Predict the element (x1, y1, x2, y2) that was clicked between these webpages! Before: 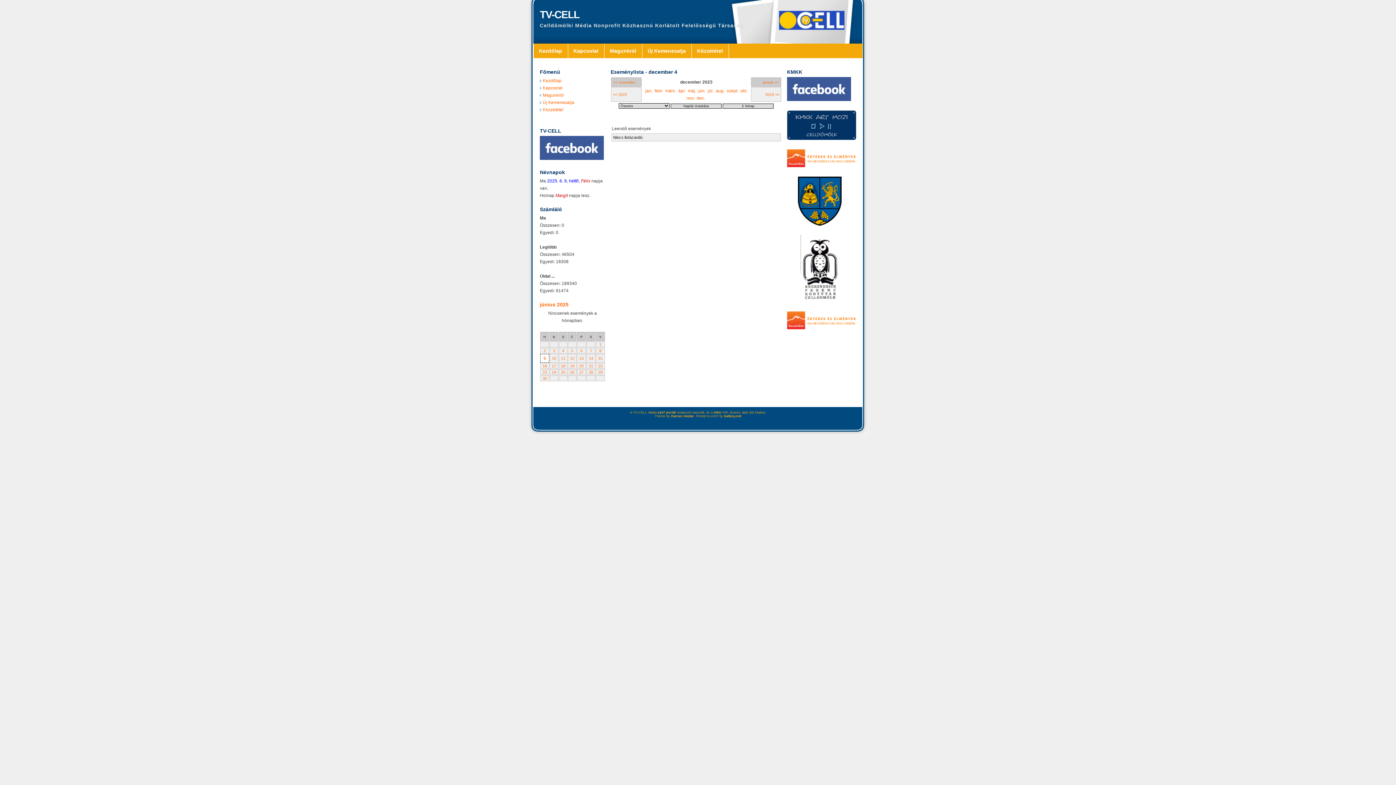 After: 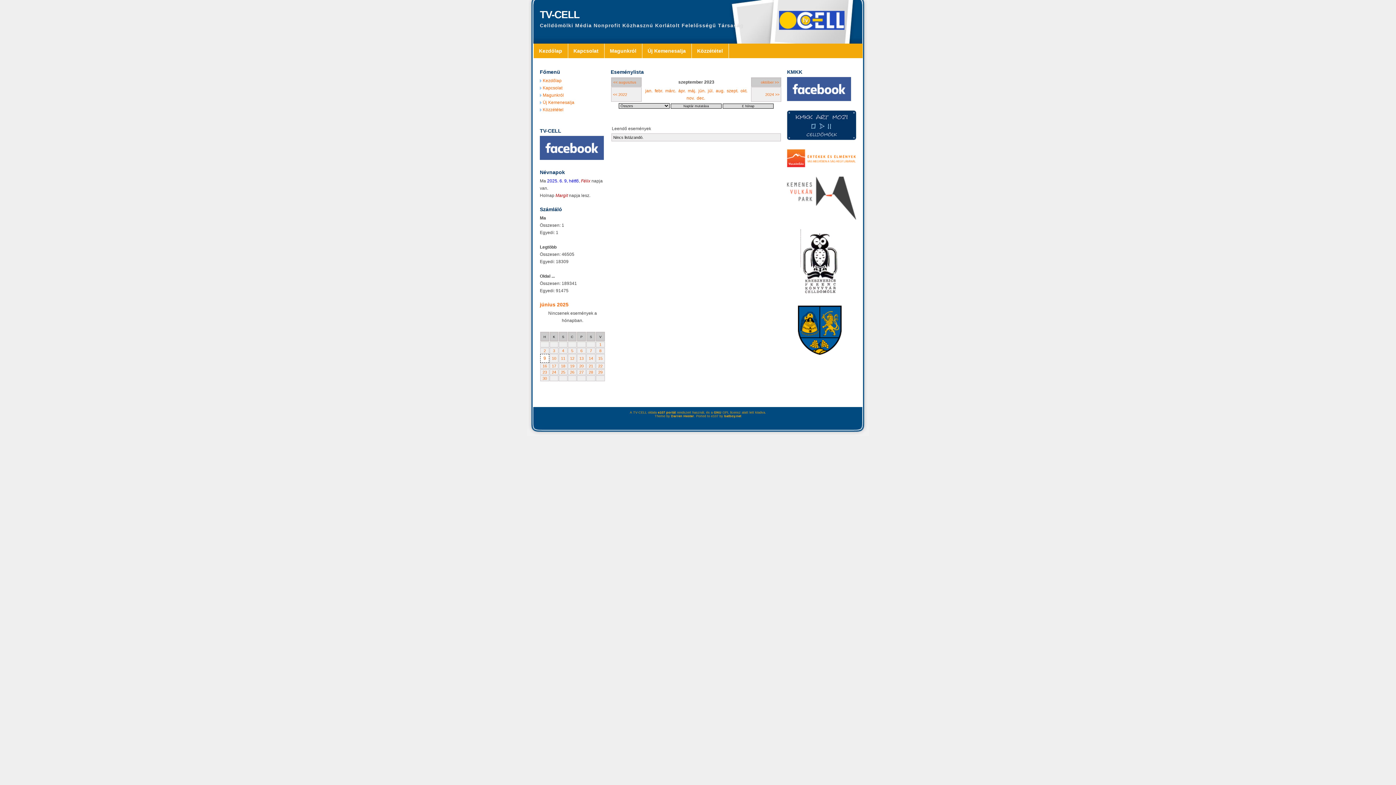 Action: bbox: (726, 88, 738, 93) label: szept.